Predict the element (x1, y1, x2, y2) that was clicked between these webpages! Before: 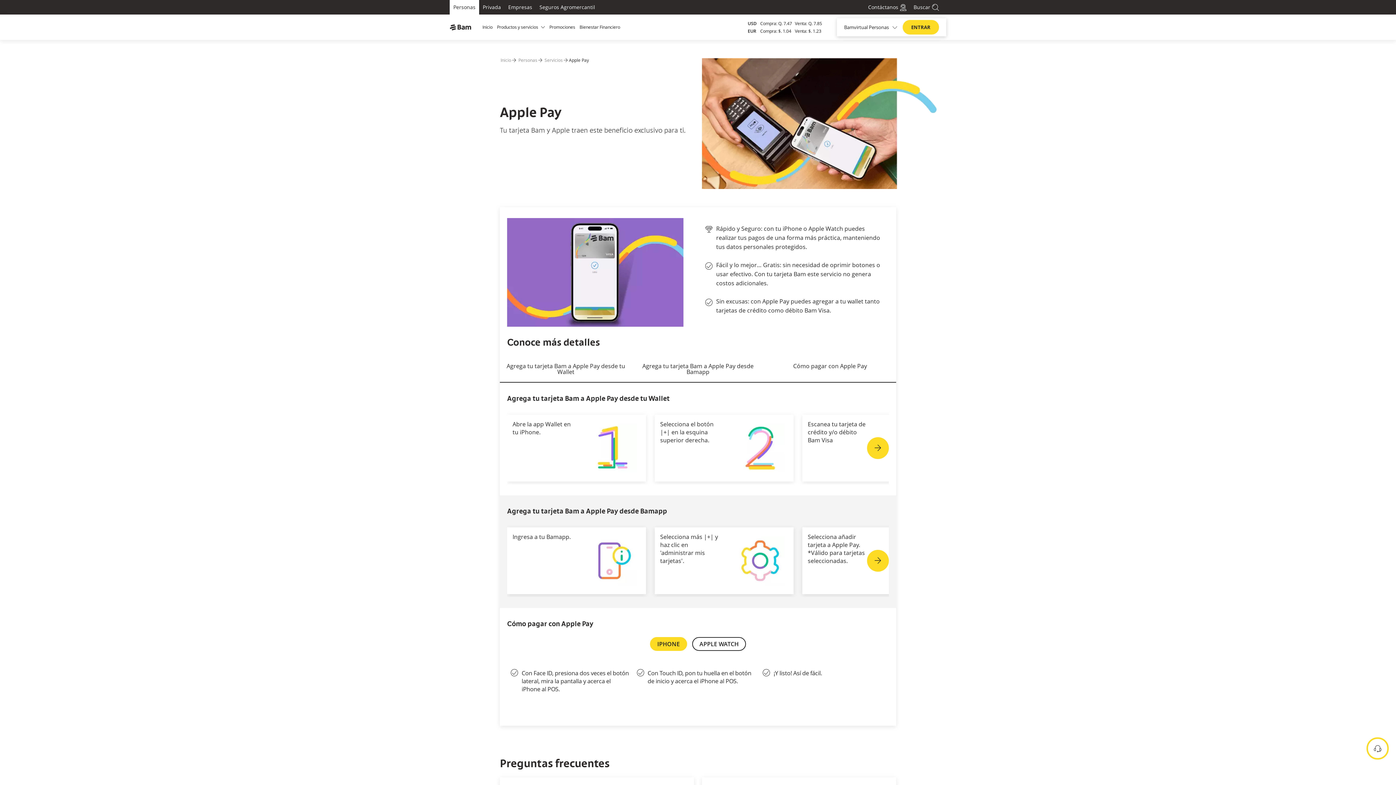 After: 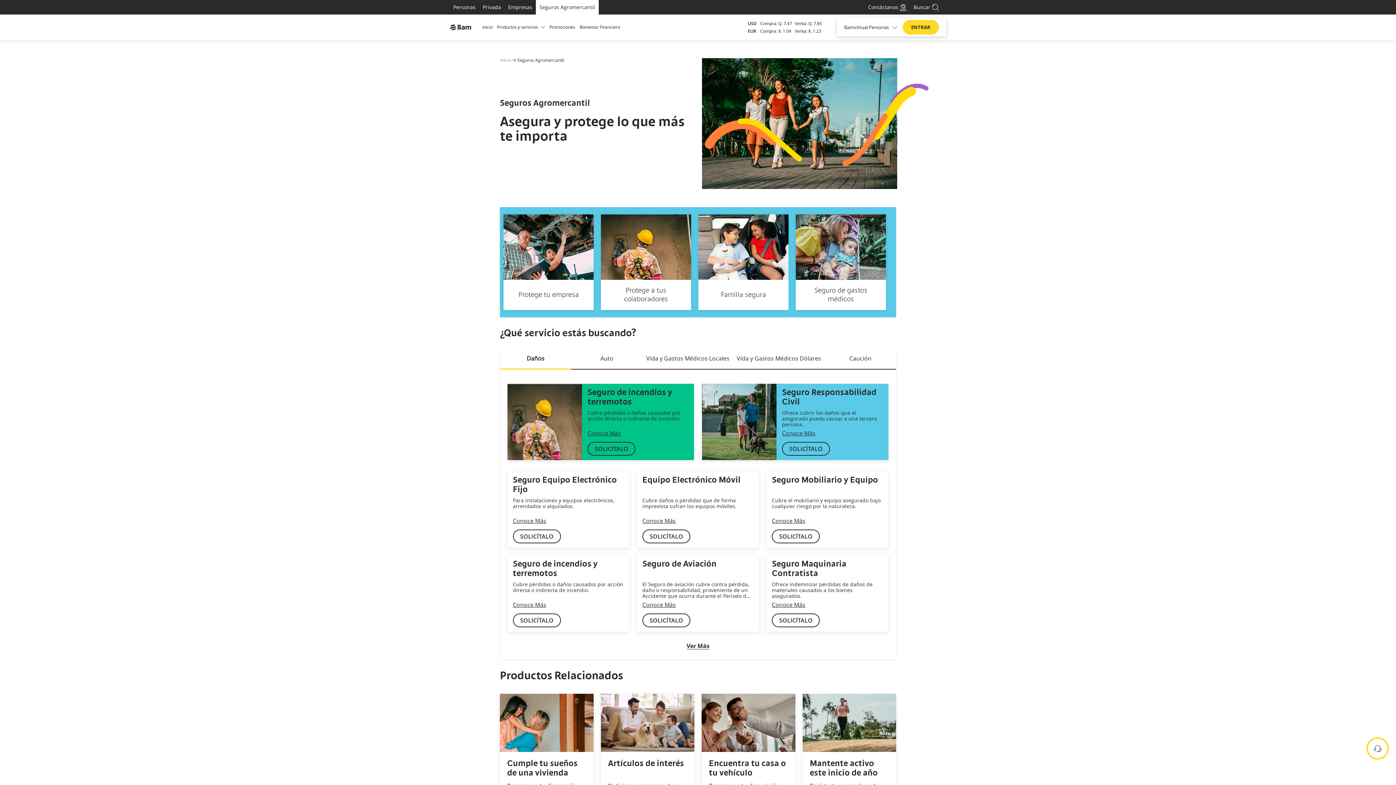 Action: label: Seguros Agromercantil bbox: (536, 0, 598, 14)